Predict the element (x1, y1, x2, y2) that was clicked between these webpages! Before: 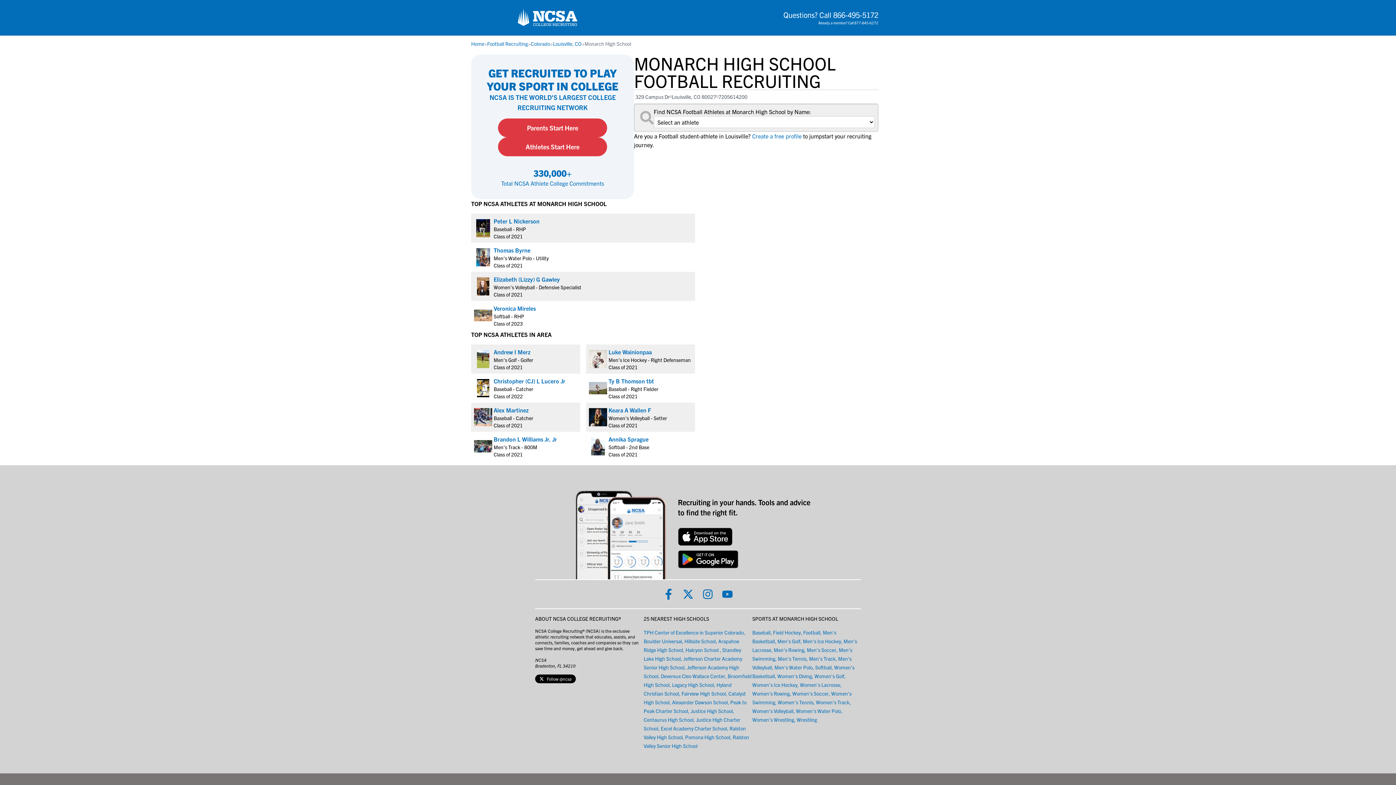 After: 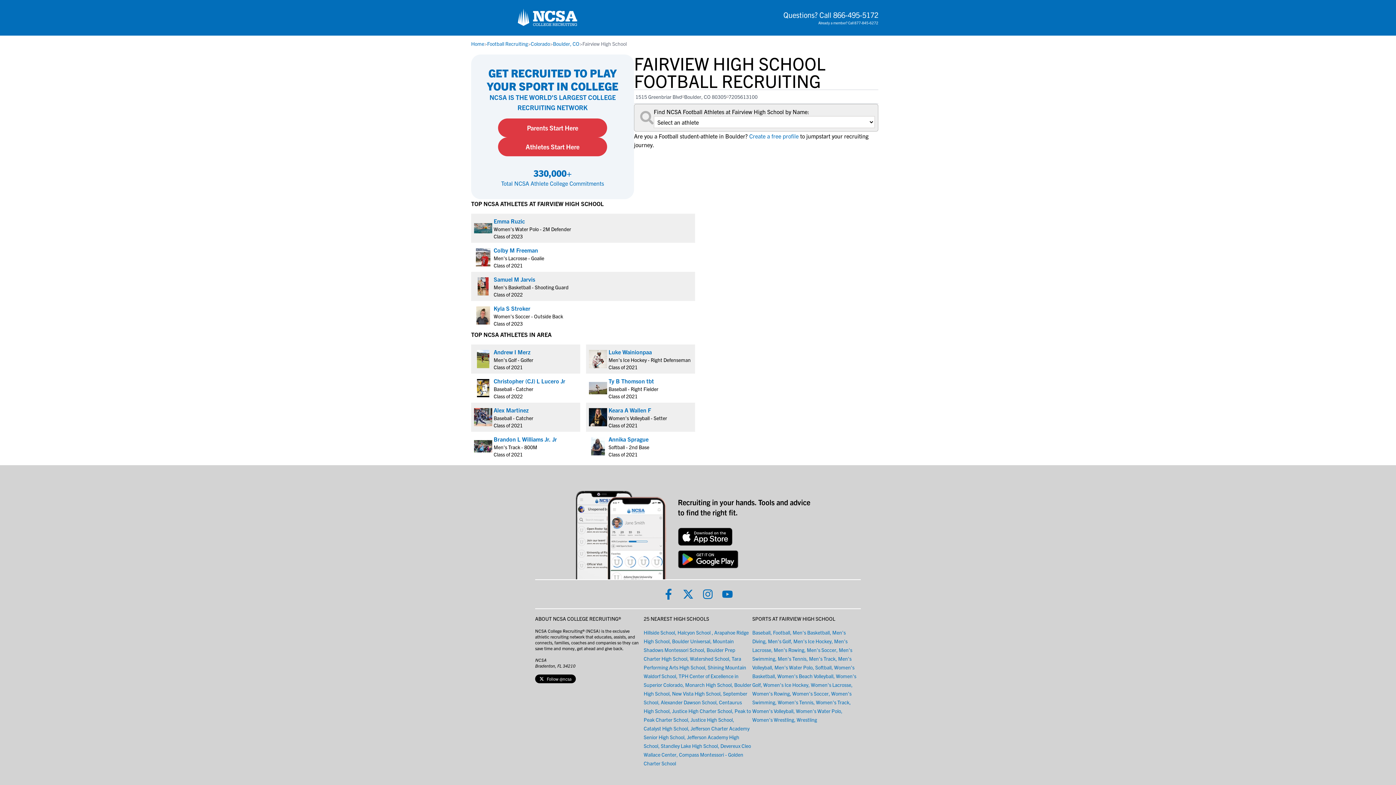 Action: bbox: (681, 690, 726, 697) label: link to 25 Nearest High Schools